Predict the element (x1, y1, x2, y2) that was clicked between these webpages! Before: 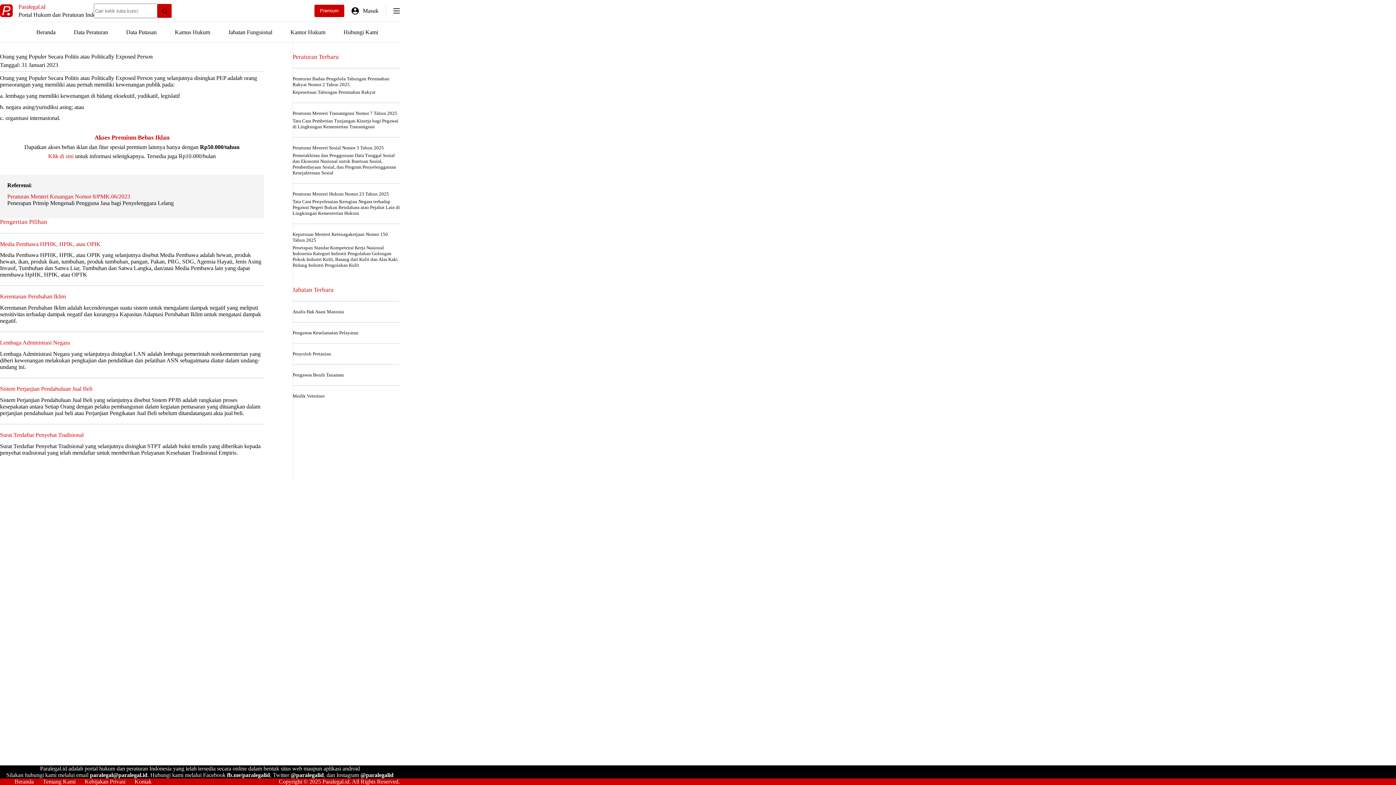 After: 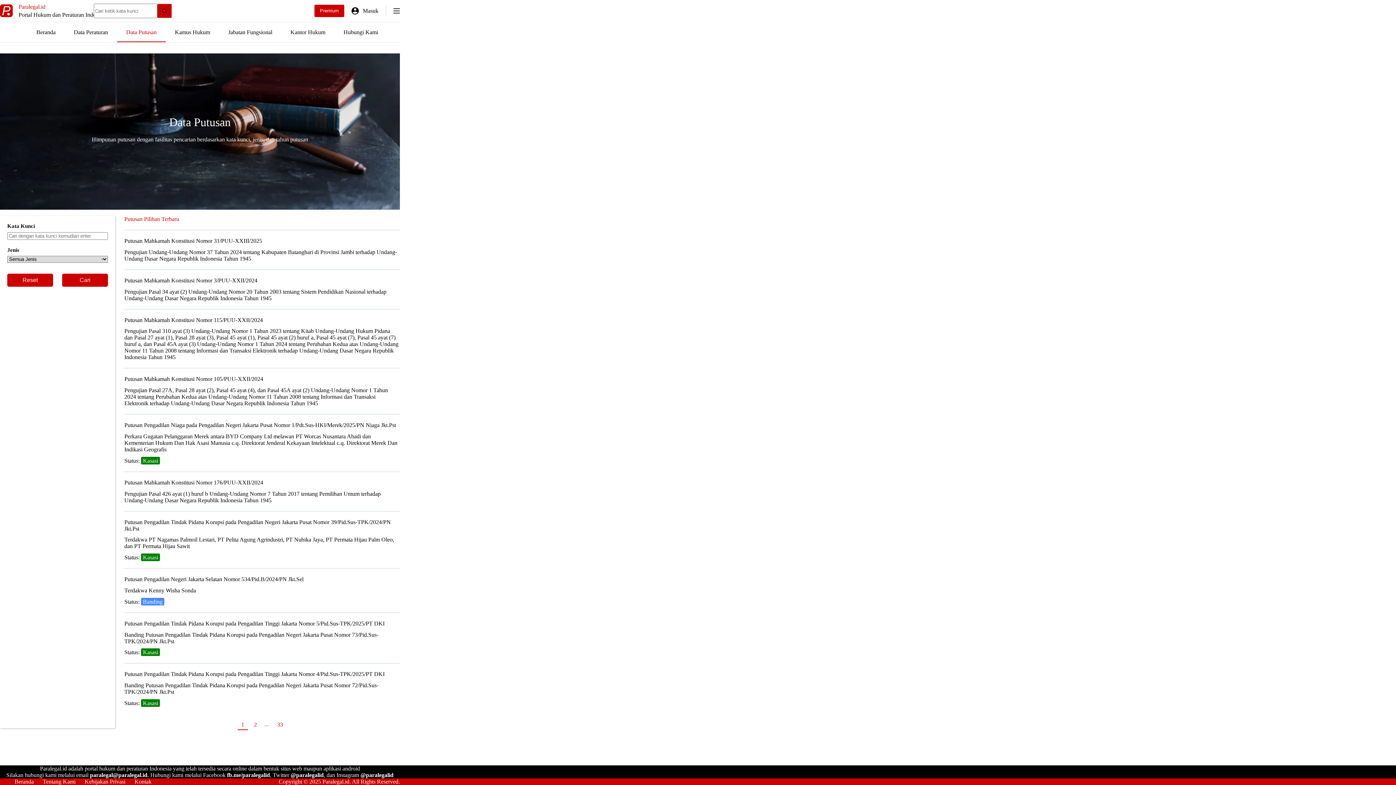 Action: bbox: (117, 22, 165, 42) label: Data Putusan